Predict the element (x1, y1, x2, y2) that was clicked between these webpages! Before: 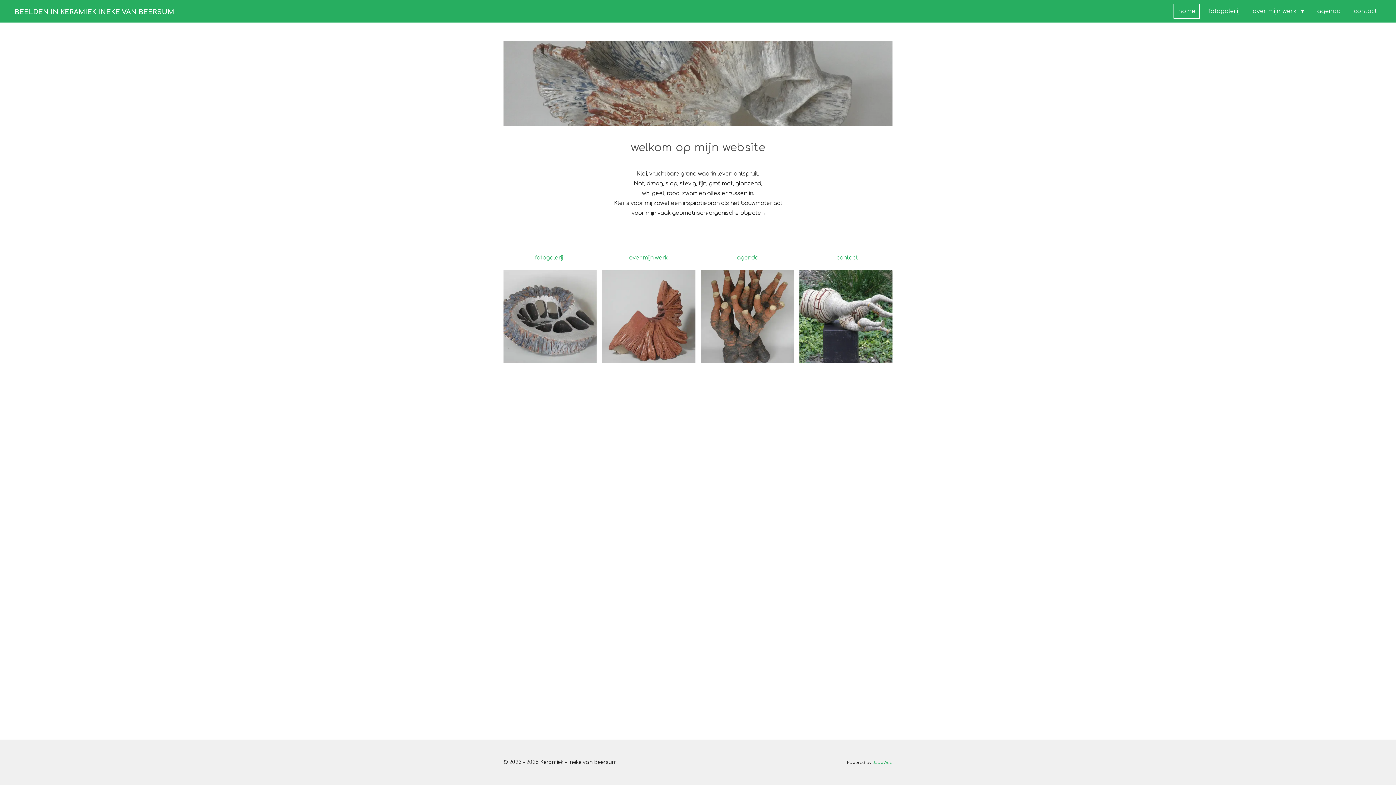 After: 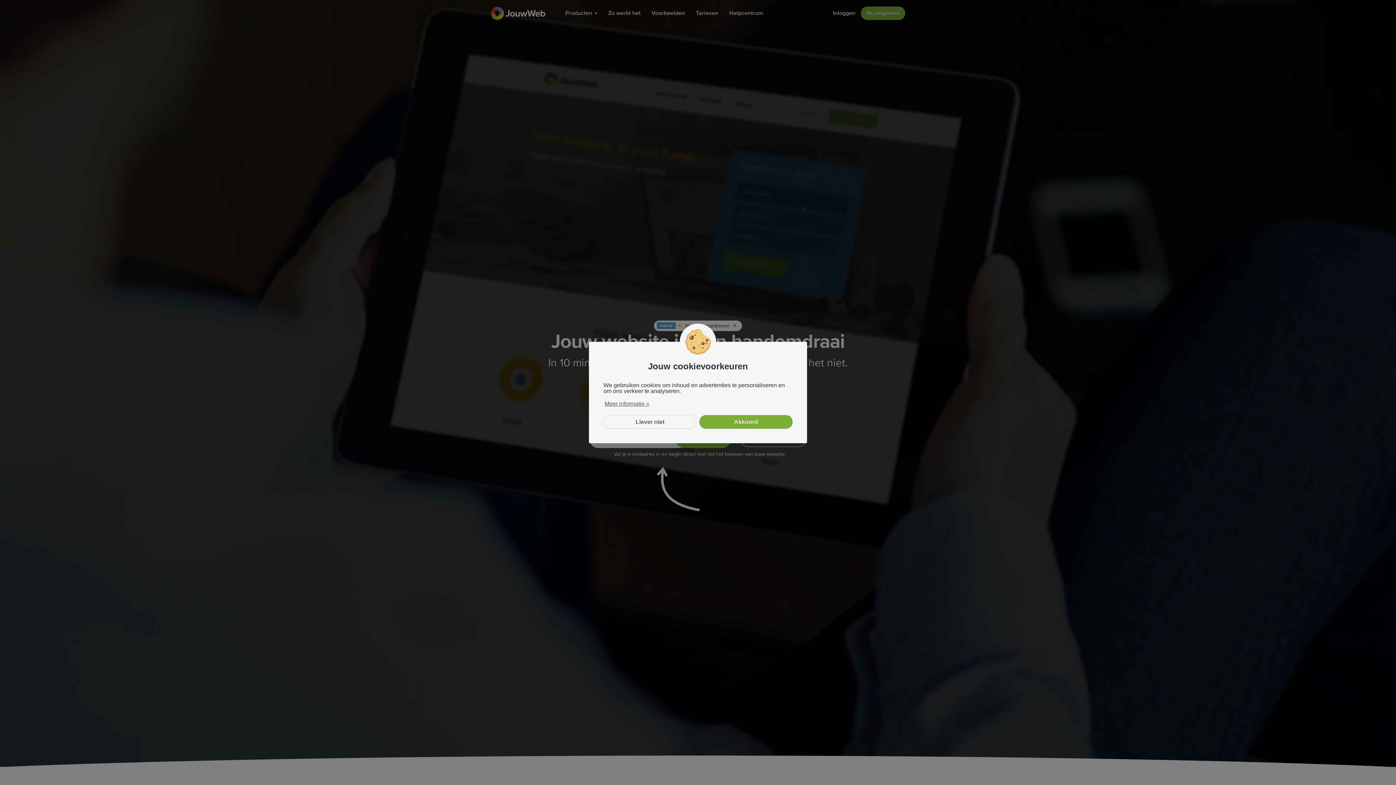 Action: bbox: (872, 760, 892, 765) label: JouwWeb